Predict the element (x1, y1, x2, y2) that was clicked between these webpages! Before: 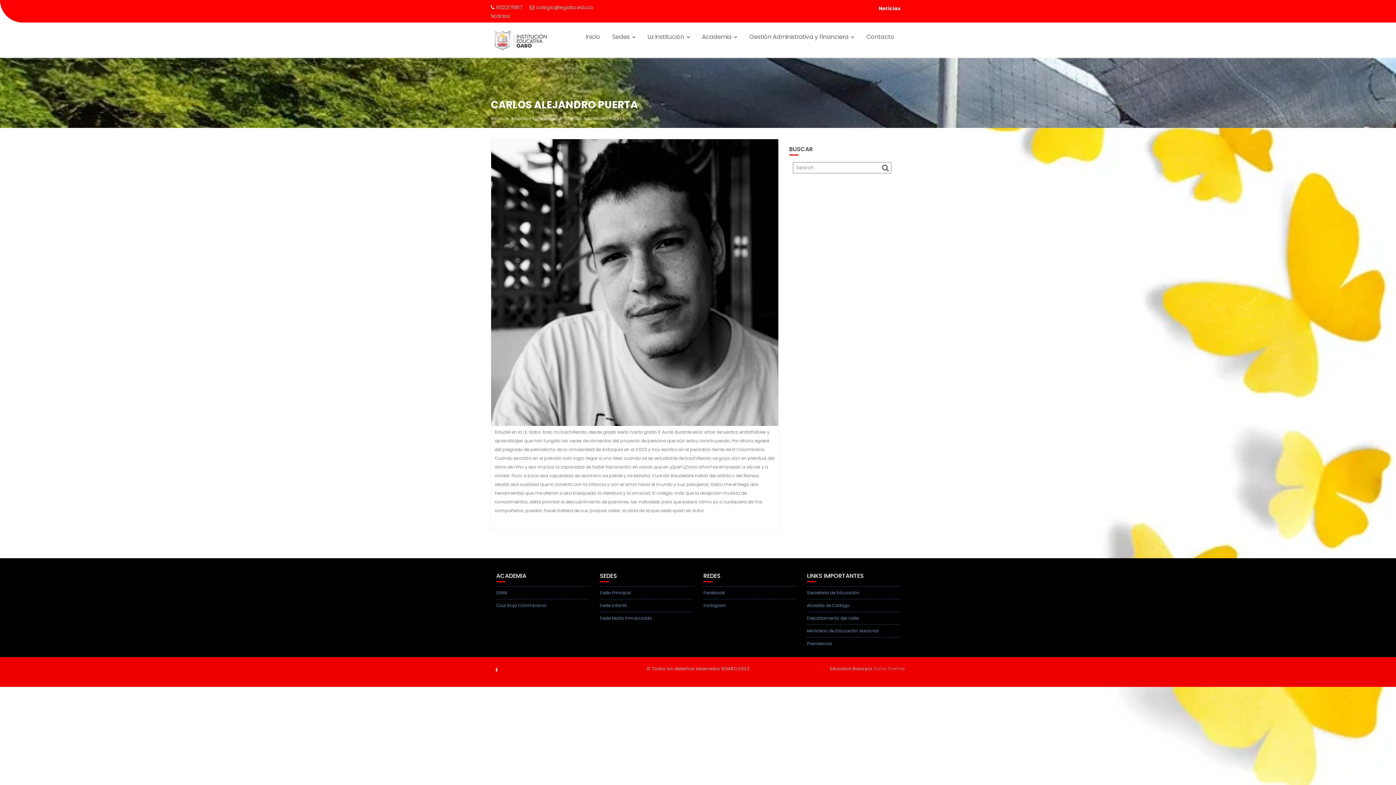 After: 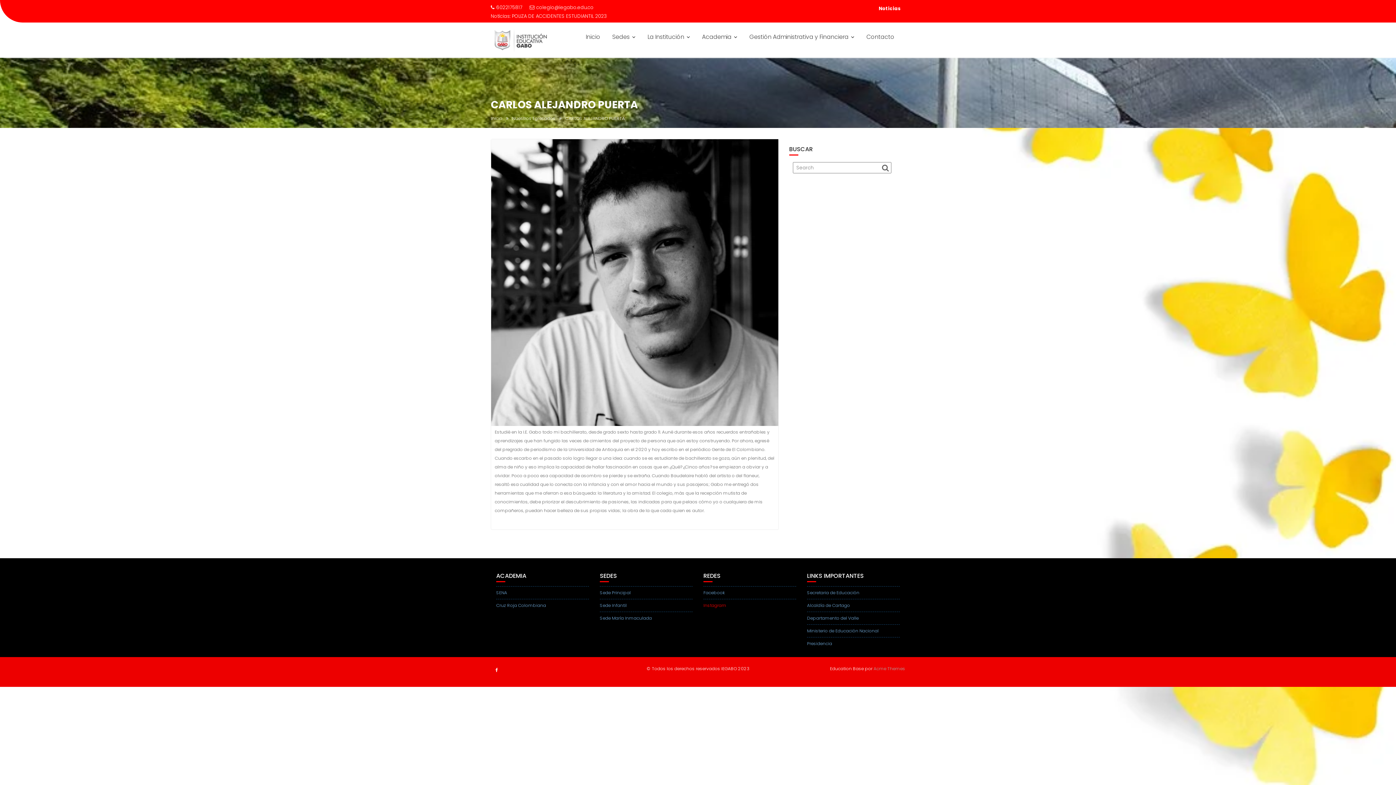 Action: label: Instagram bbox: (703, 602, 726, 608)